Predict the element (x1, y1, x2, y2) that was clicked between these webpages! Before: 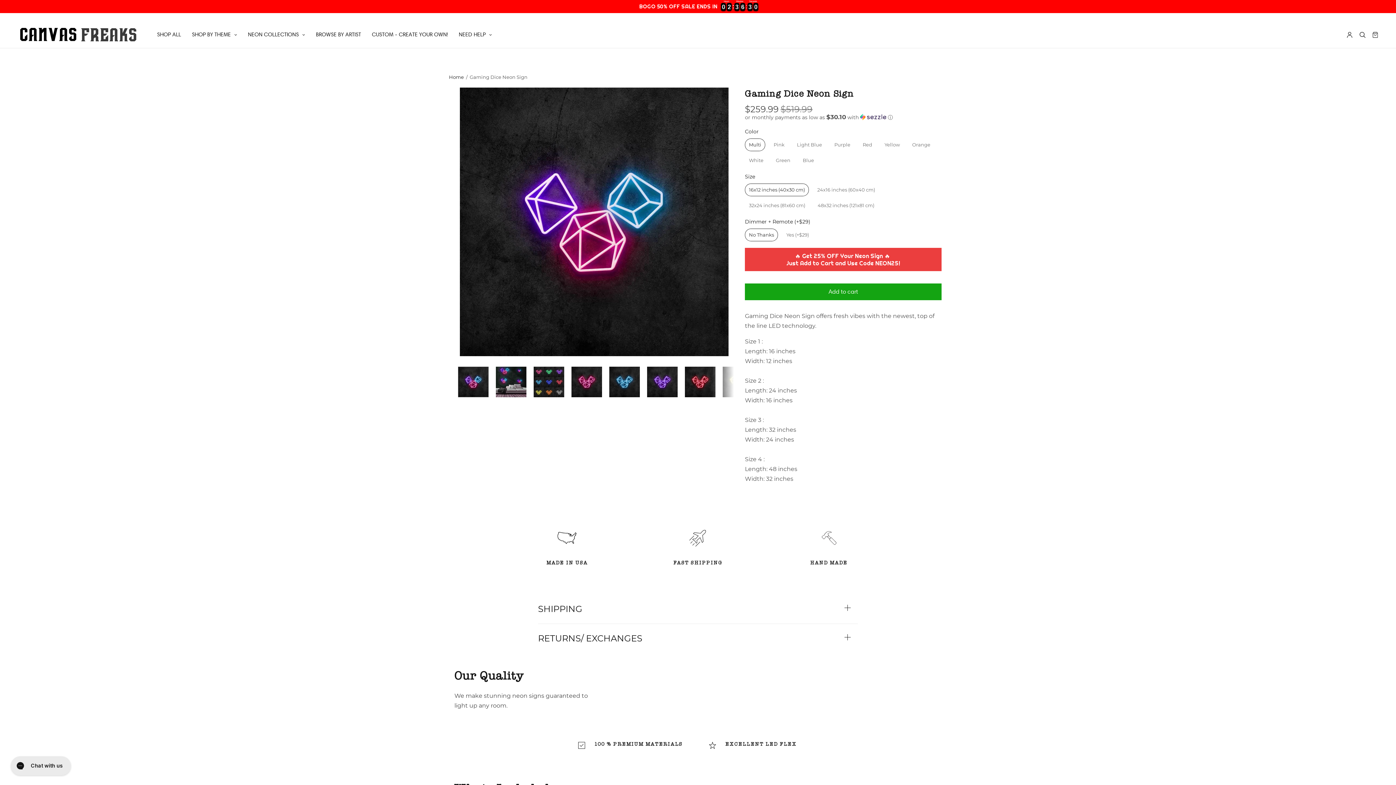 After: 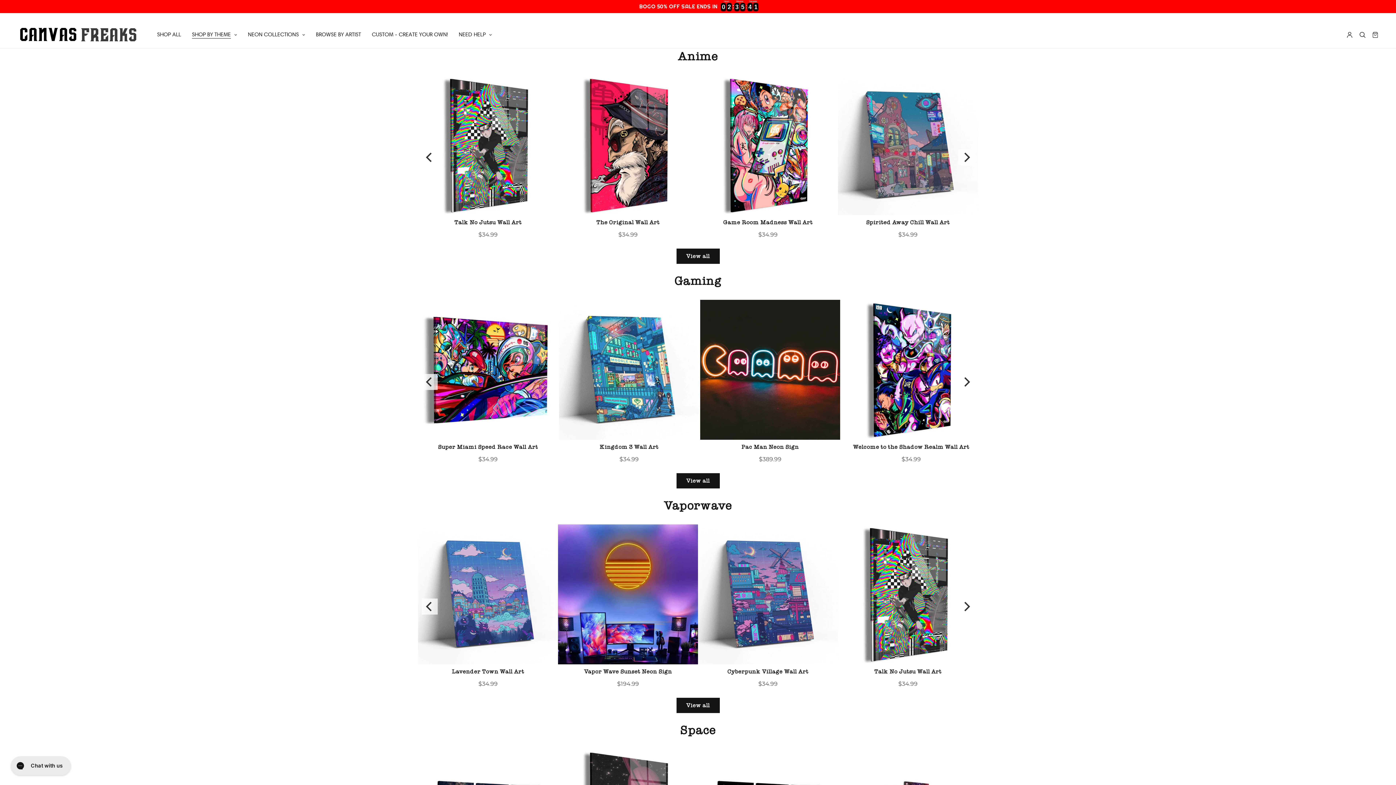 Action: label: SHOP BY THEME bbox: (191, 26, 237, 43)